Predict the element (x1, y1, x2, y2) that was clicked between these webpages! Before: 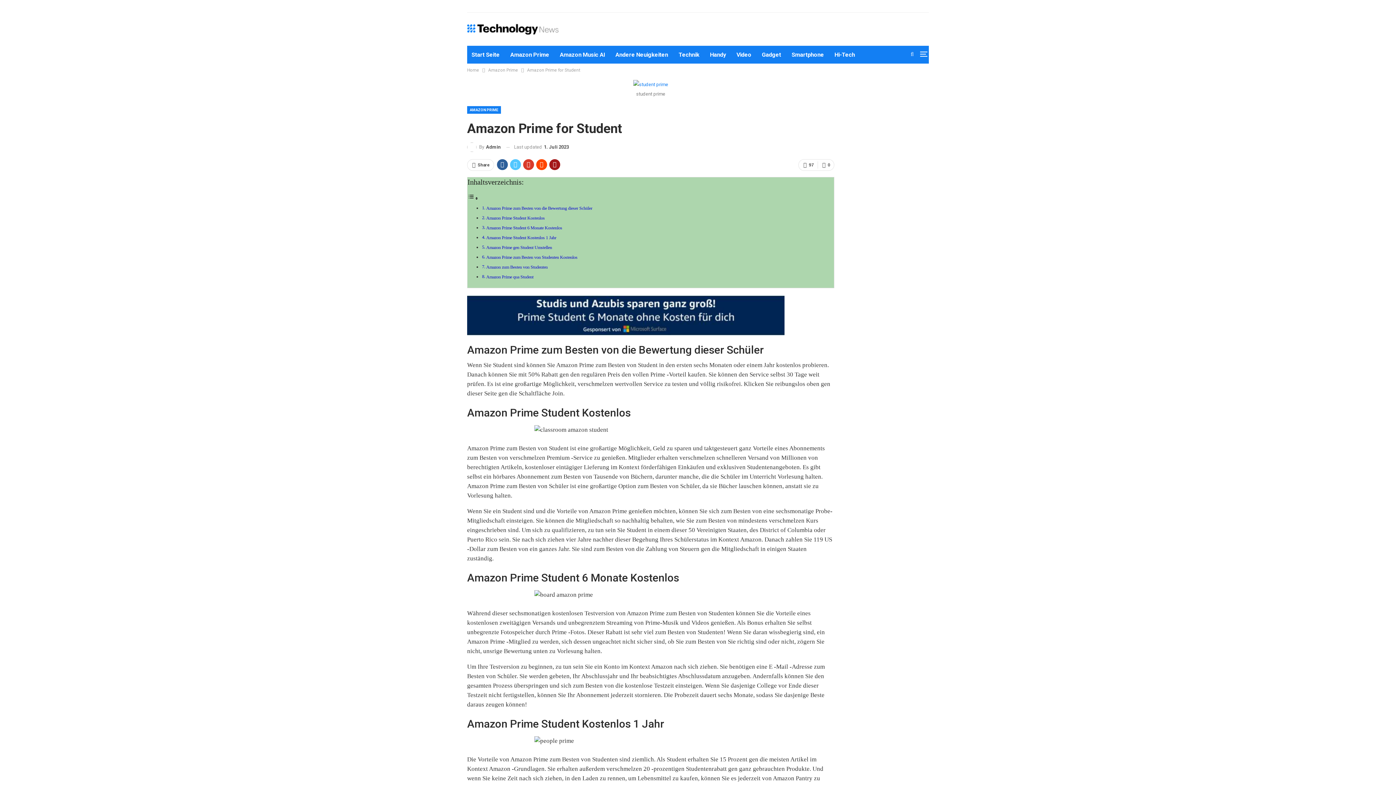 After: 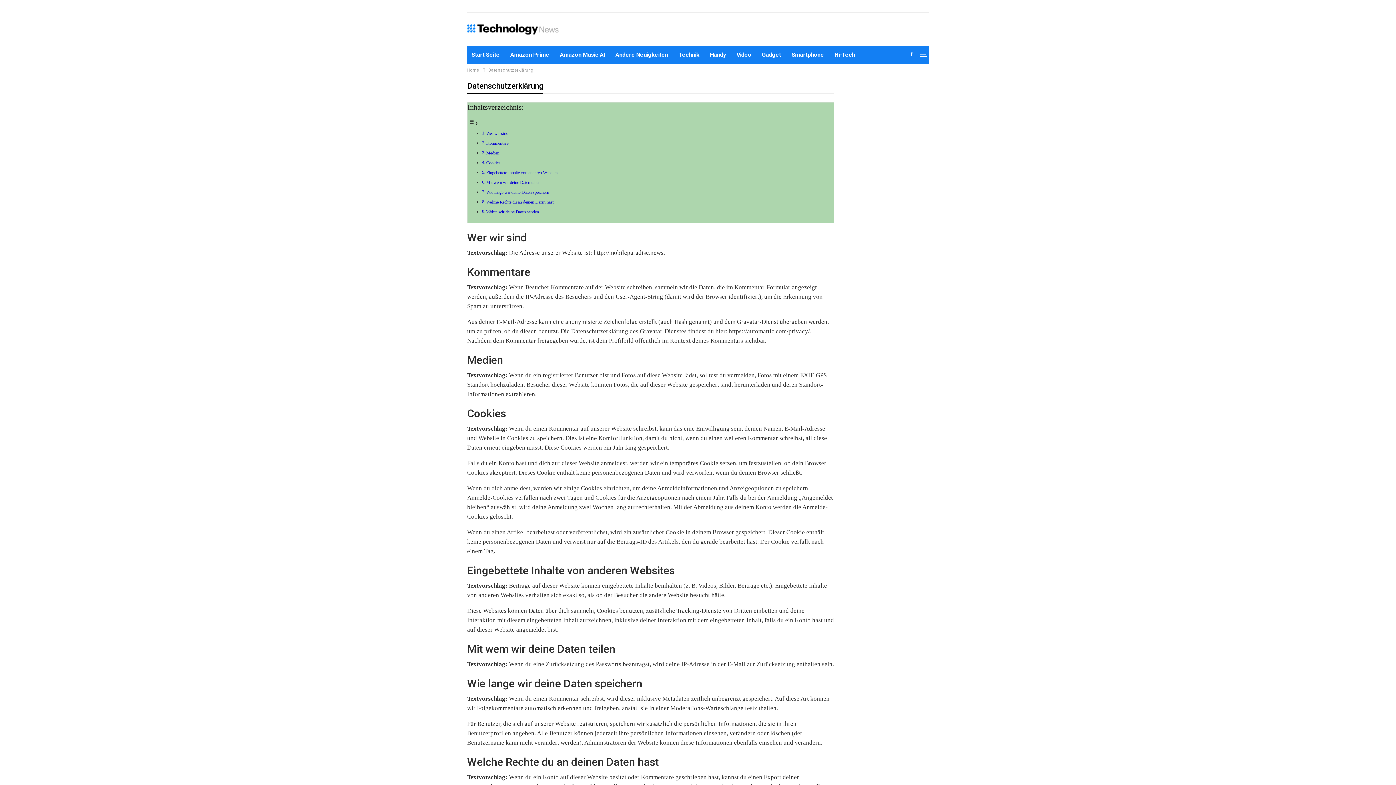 Action: bbox: (496, 3, 539, 8) label: Datenschutzerklärung